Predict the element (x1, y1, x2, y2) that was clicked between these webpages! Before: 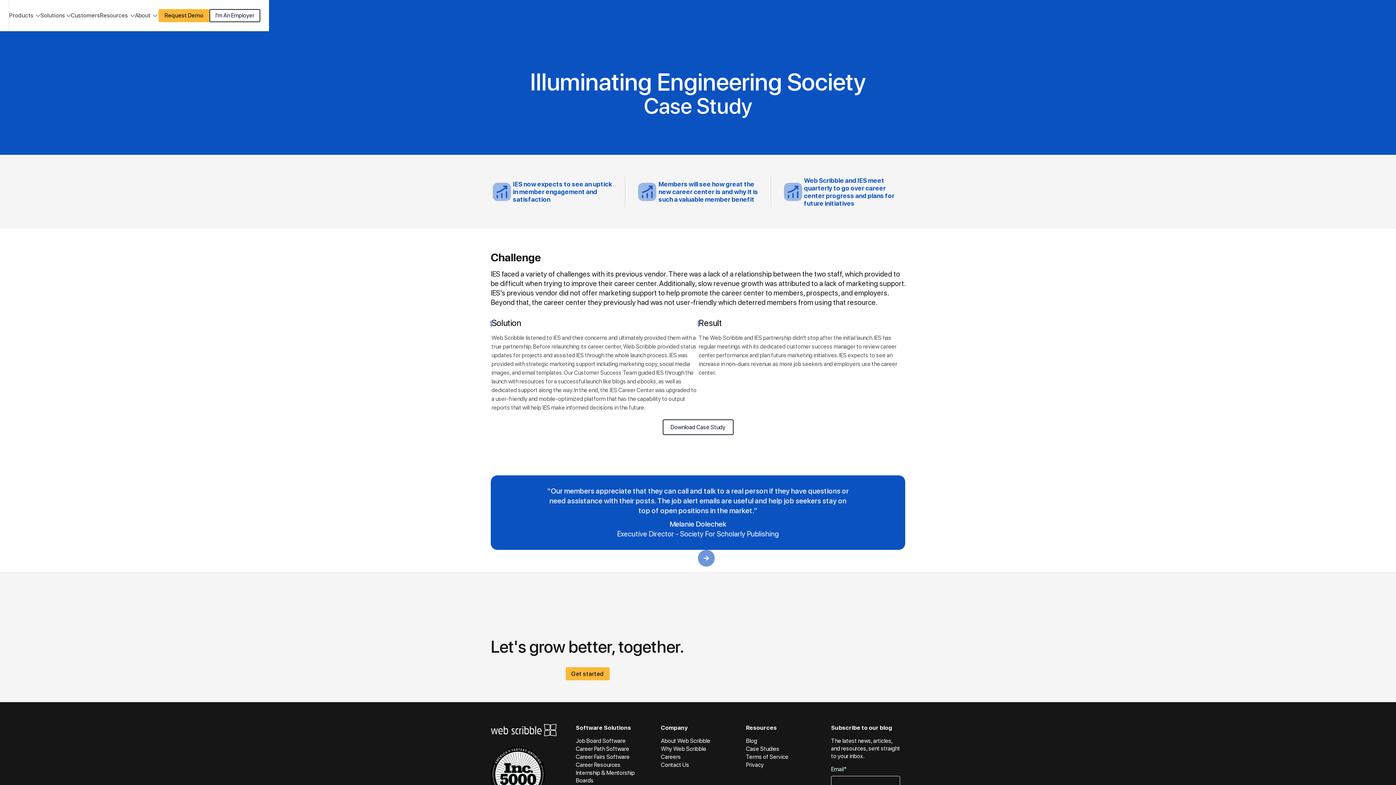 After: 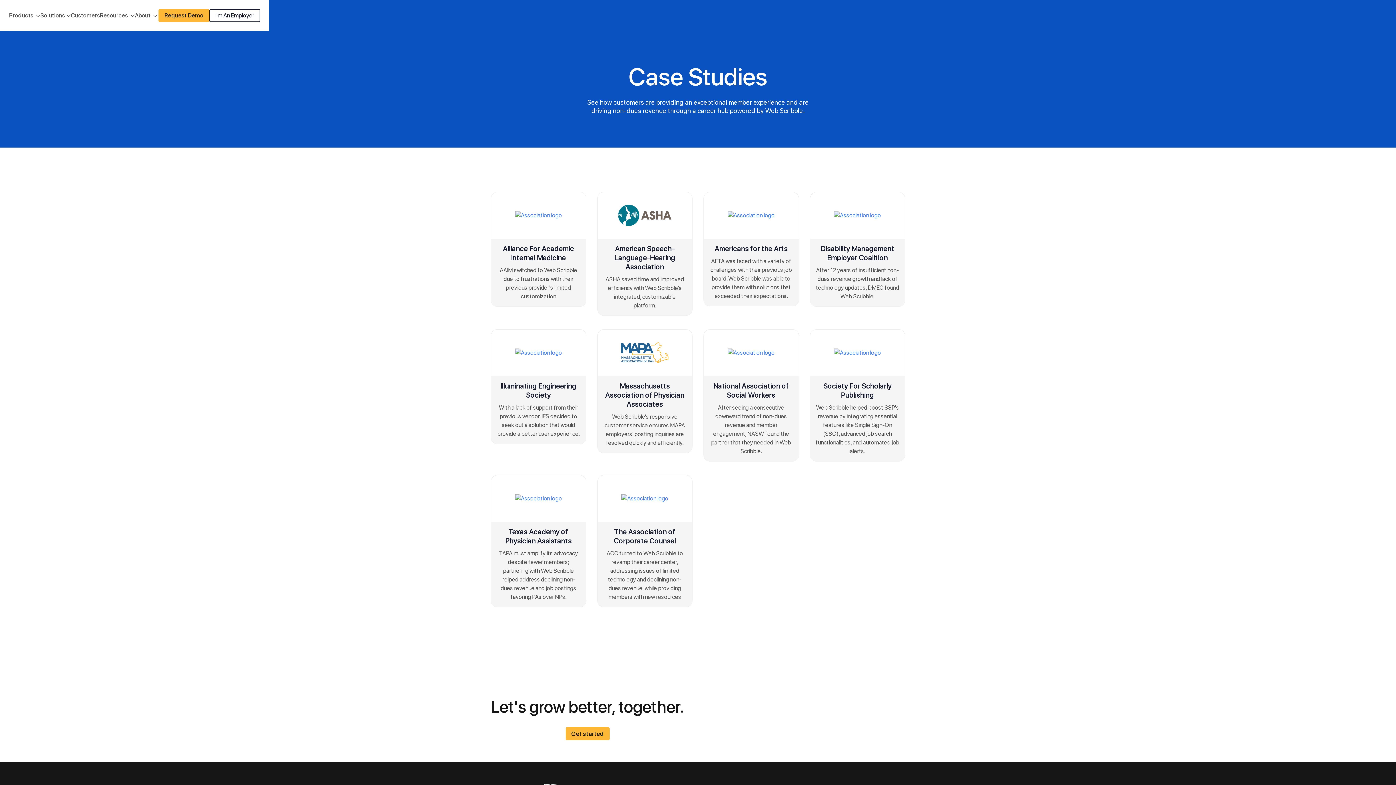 Action: bbox: (70, 11, 100, 19) label: Customers